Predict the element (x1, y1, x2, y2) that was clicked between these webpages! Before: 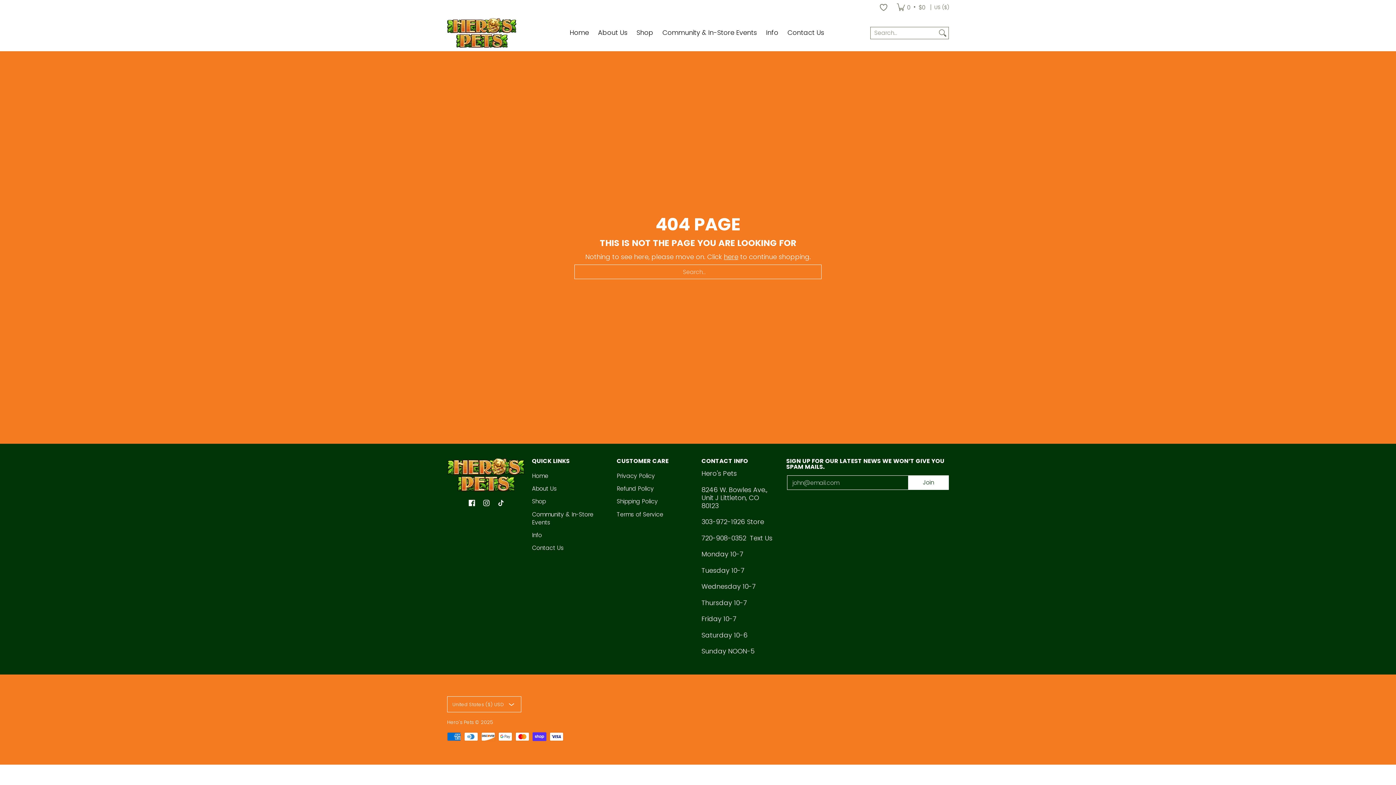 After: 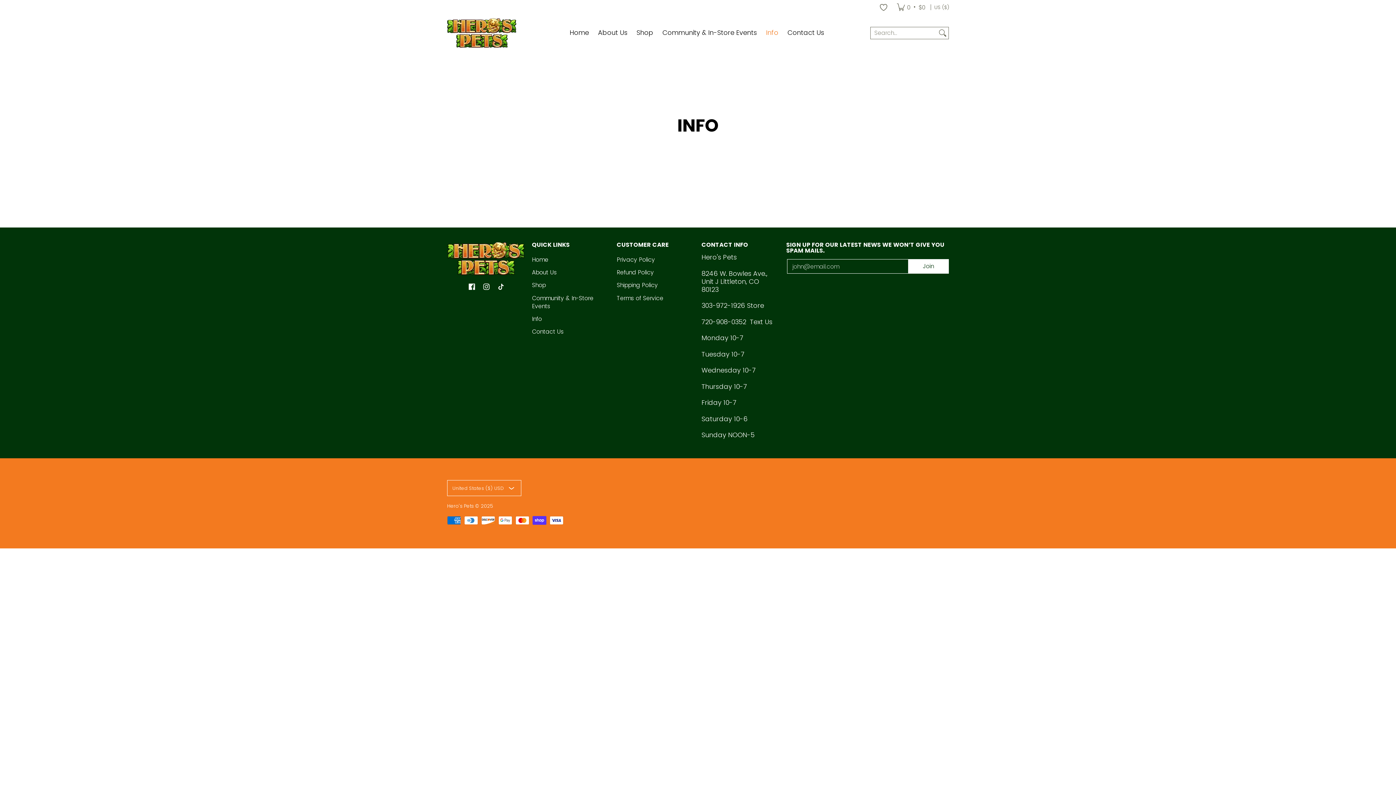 Action: label: Info bbox: (762, 14, 782, 51)